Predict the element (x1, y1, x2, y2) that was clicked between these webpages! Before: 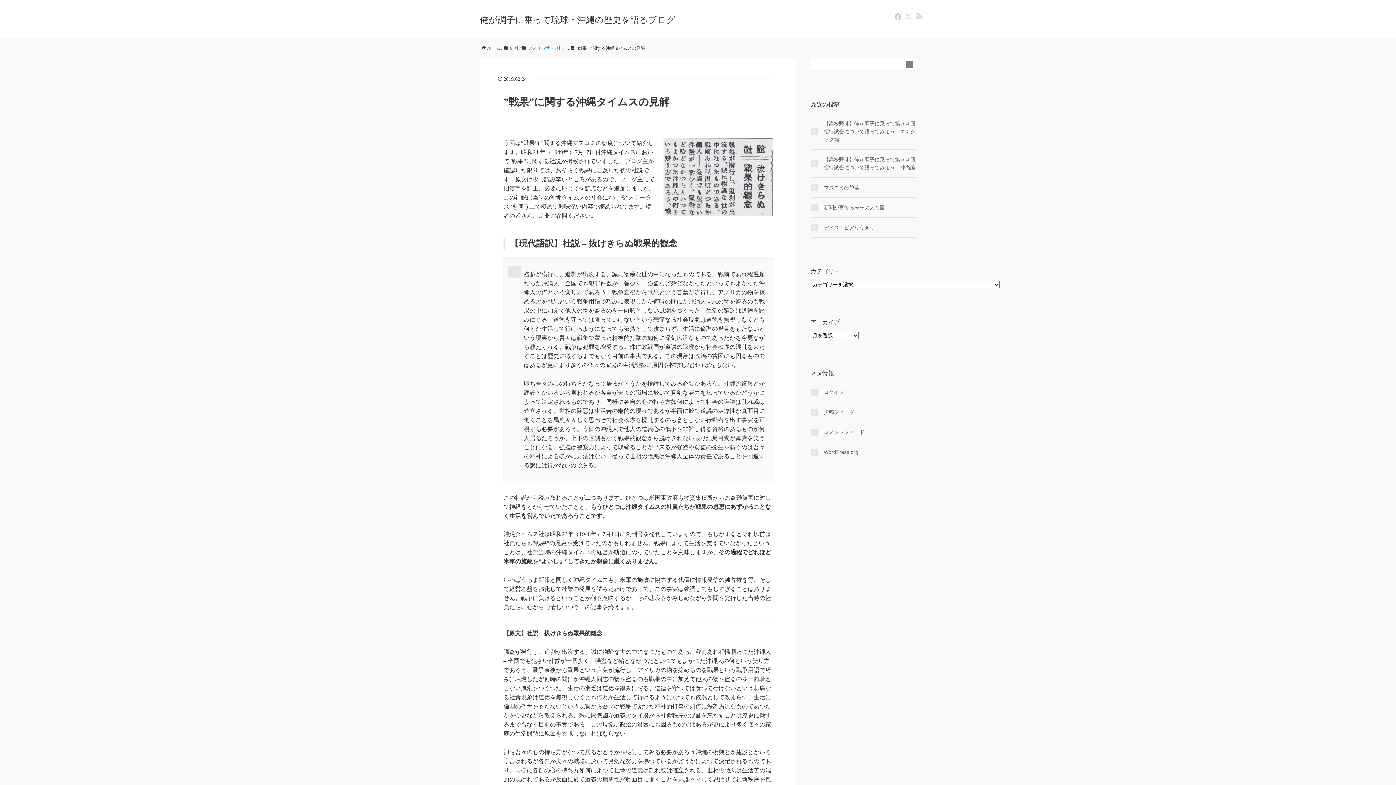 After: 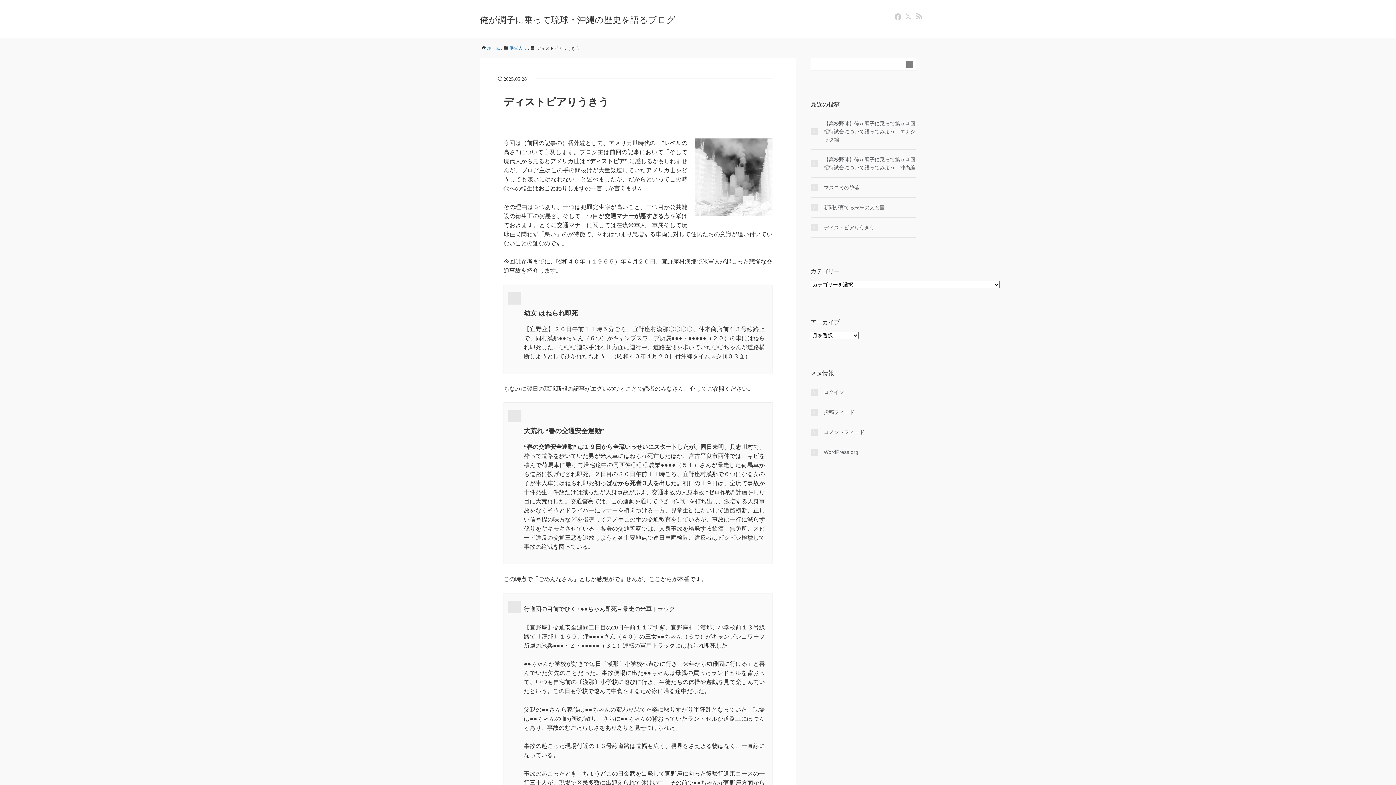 Action: label: ディストピアりうきう bbox: (810, 223, 916, 231)